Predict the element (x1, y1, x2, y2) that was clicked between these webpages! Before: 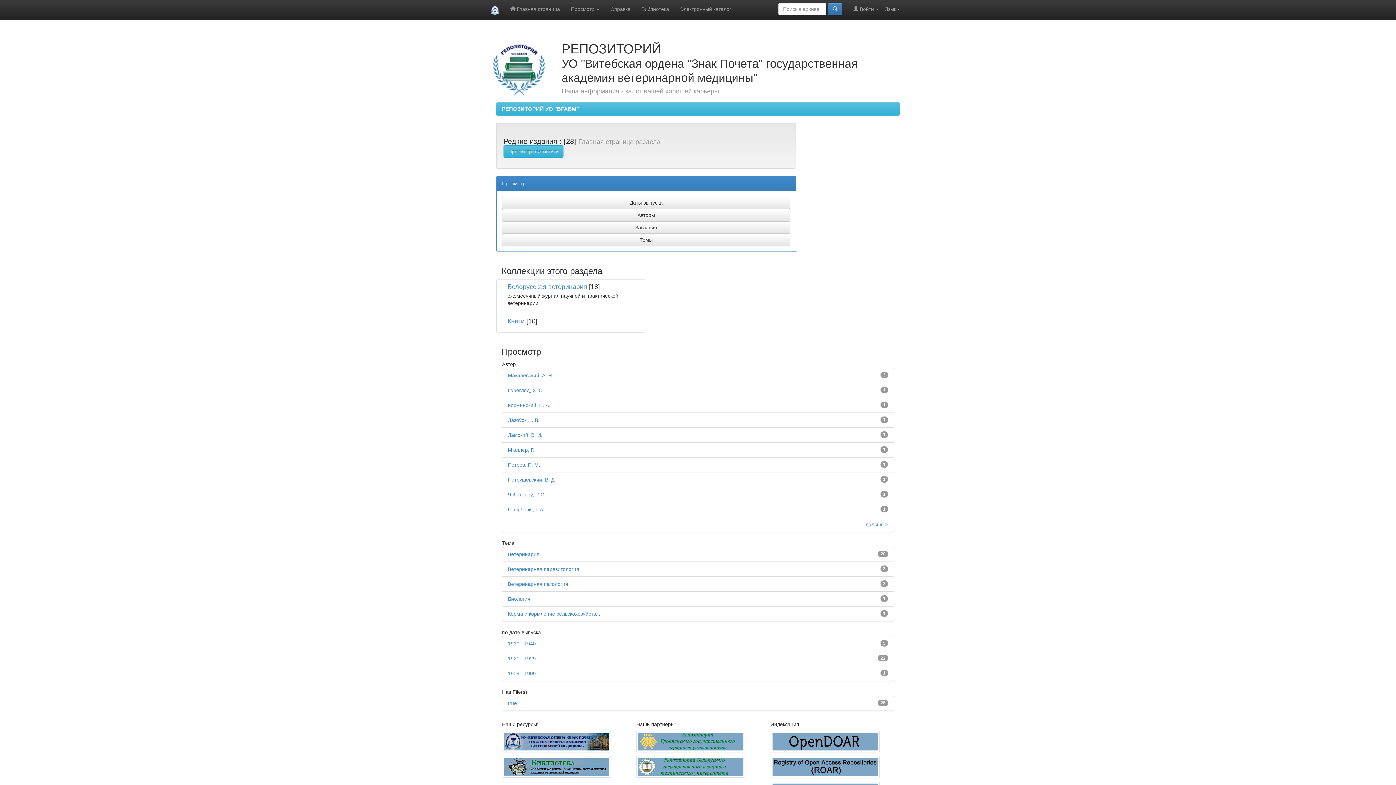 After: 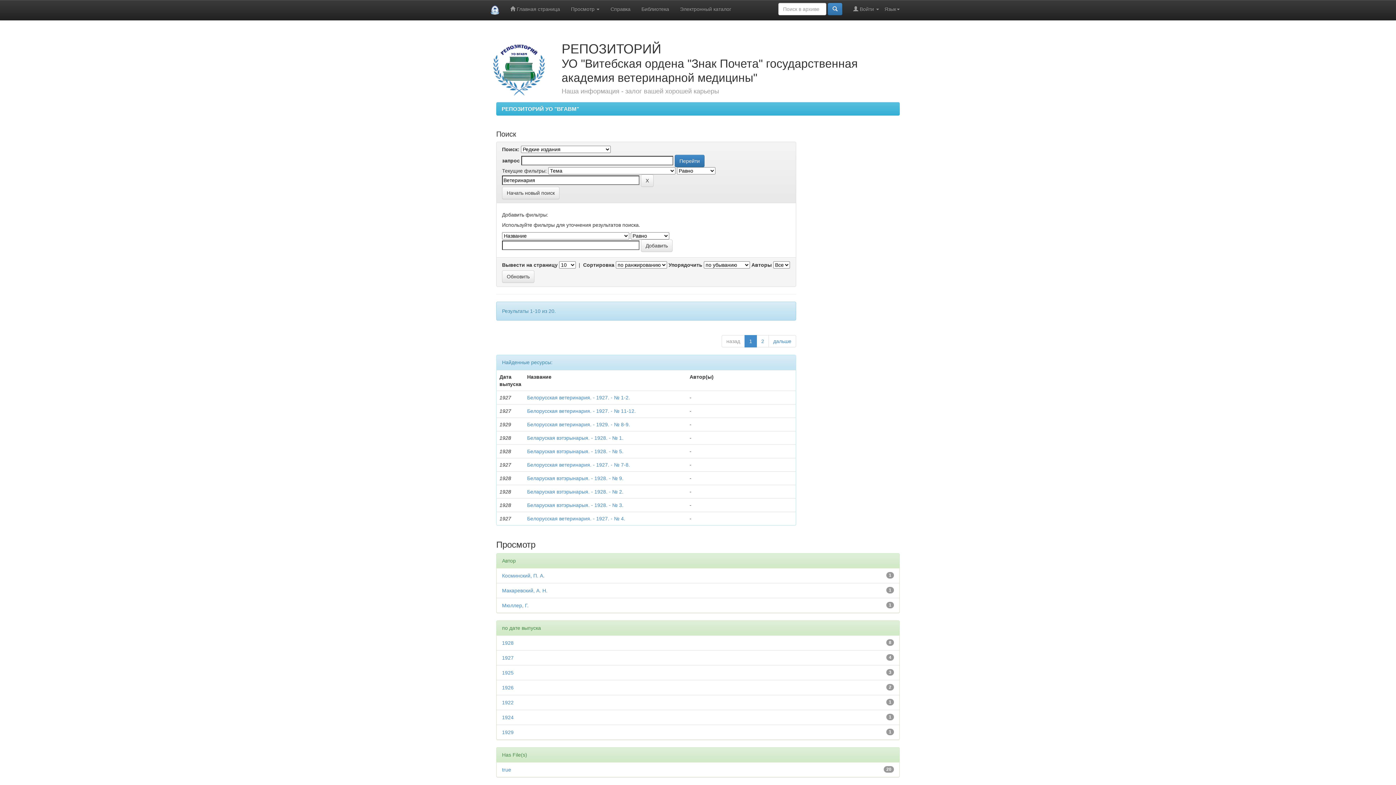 Action: bbox: (508, 551, 539, 557) label: Ветеринария